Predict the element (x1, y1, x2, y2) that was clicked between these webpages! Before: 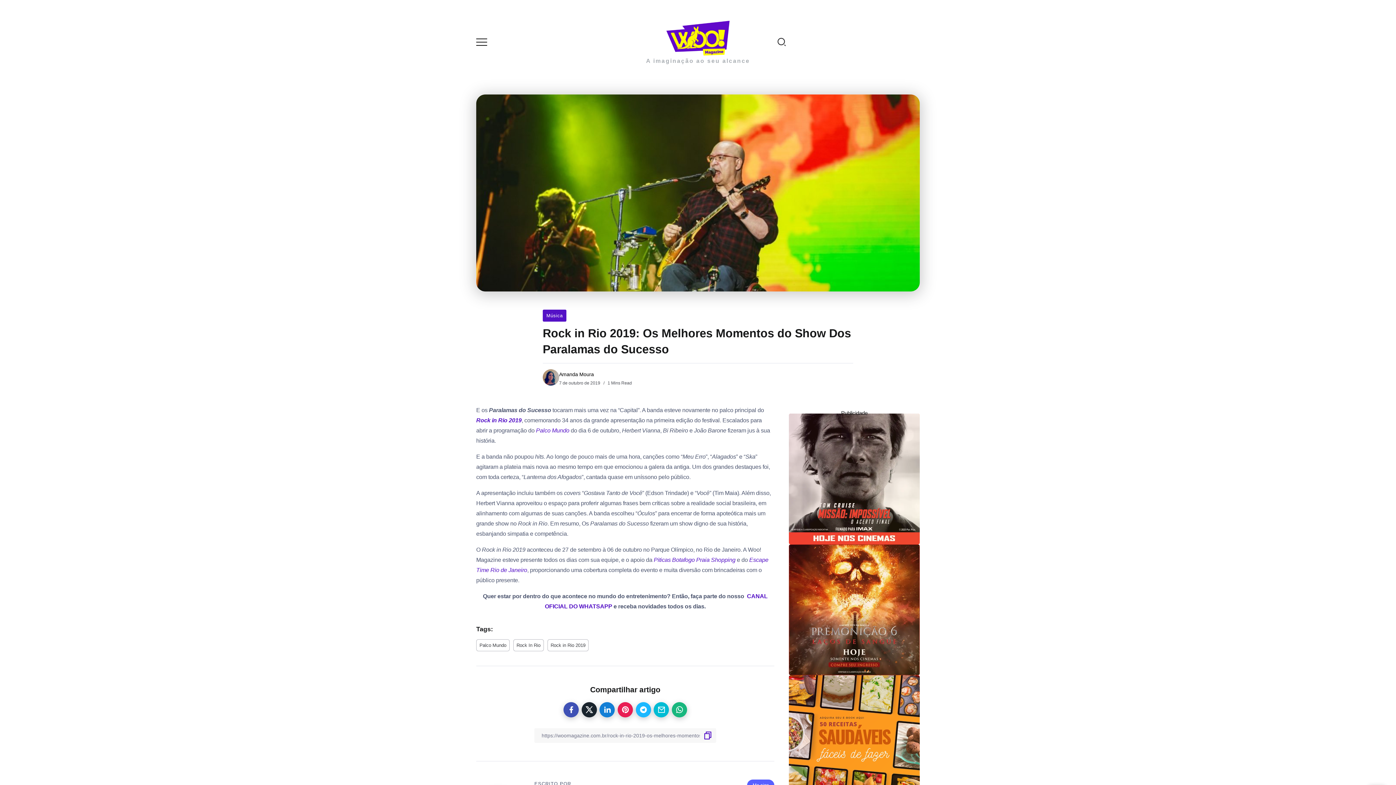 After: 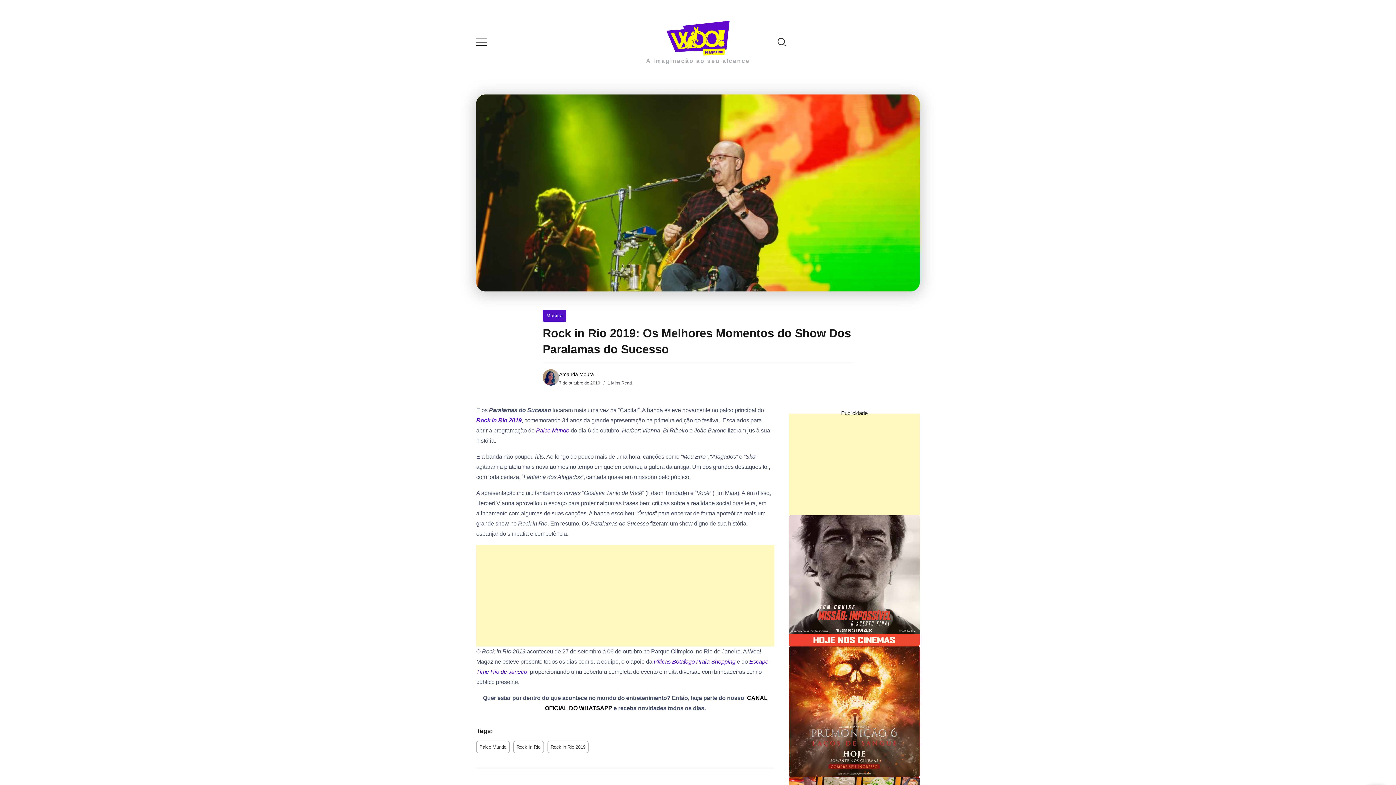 Action: bbox: (581, 702, 596, 717)